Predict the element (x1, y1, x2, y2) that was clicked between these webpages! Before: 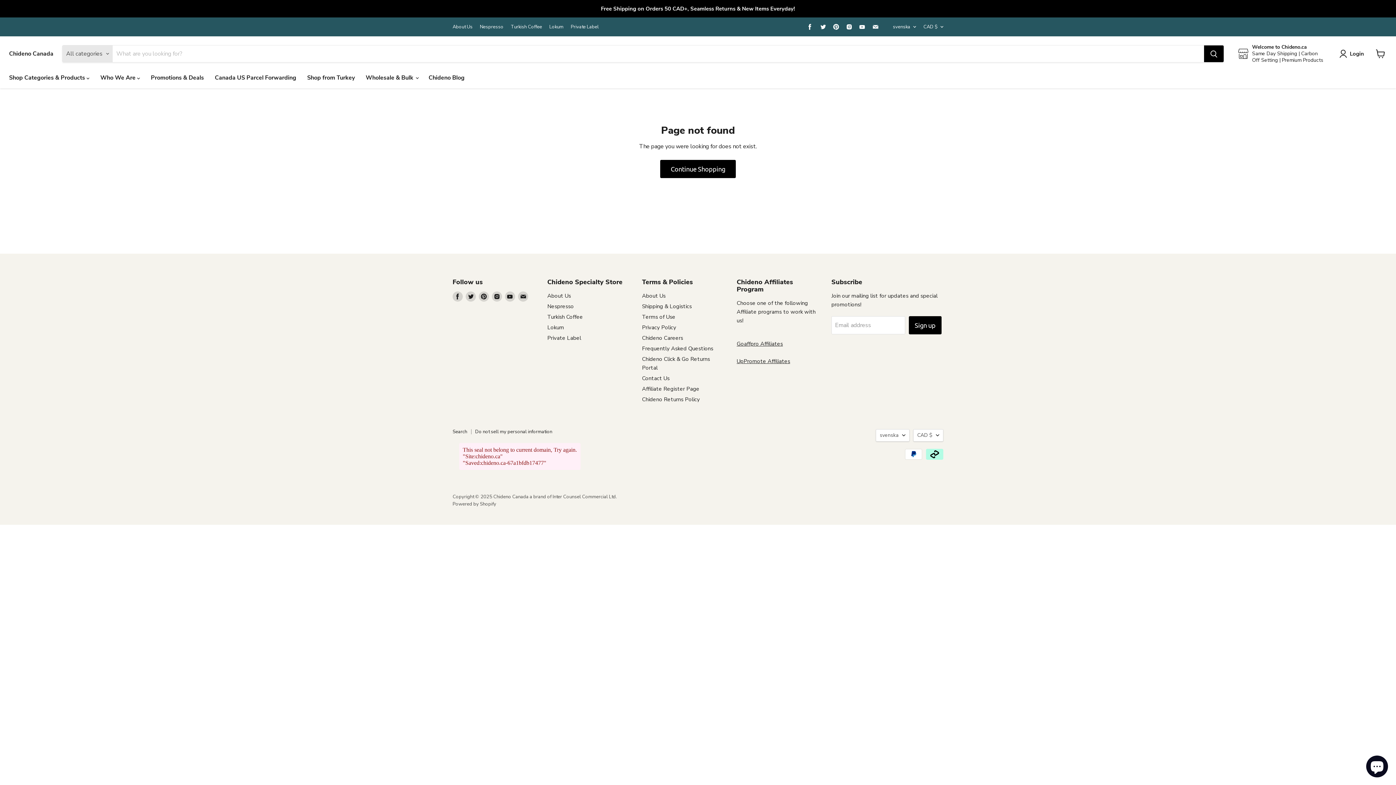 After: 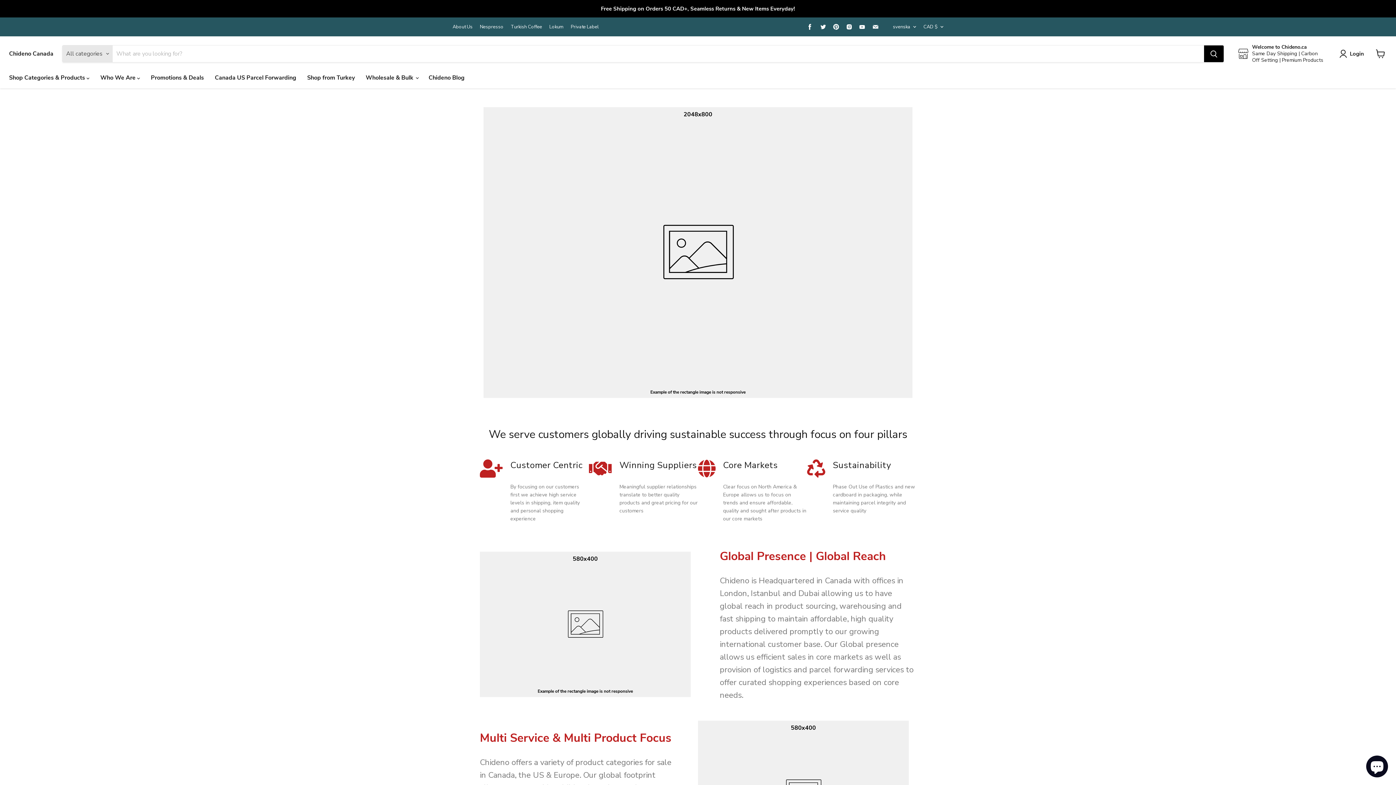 Action: bbox: (547, 292, 571, 299) label: About Us